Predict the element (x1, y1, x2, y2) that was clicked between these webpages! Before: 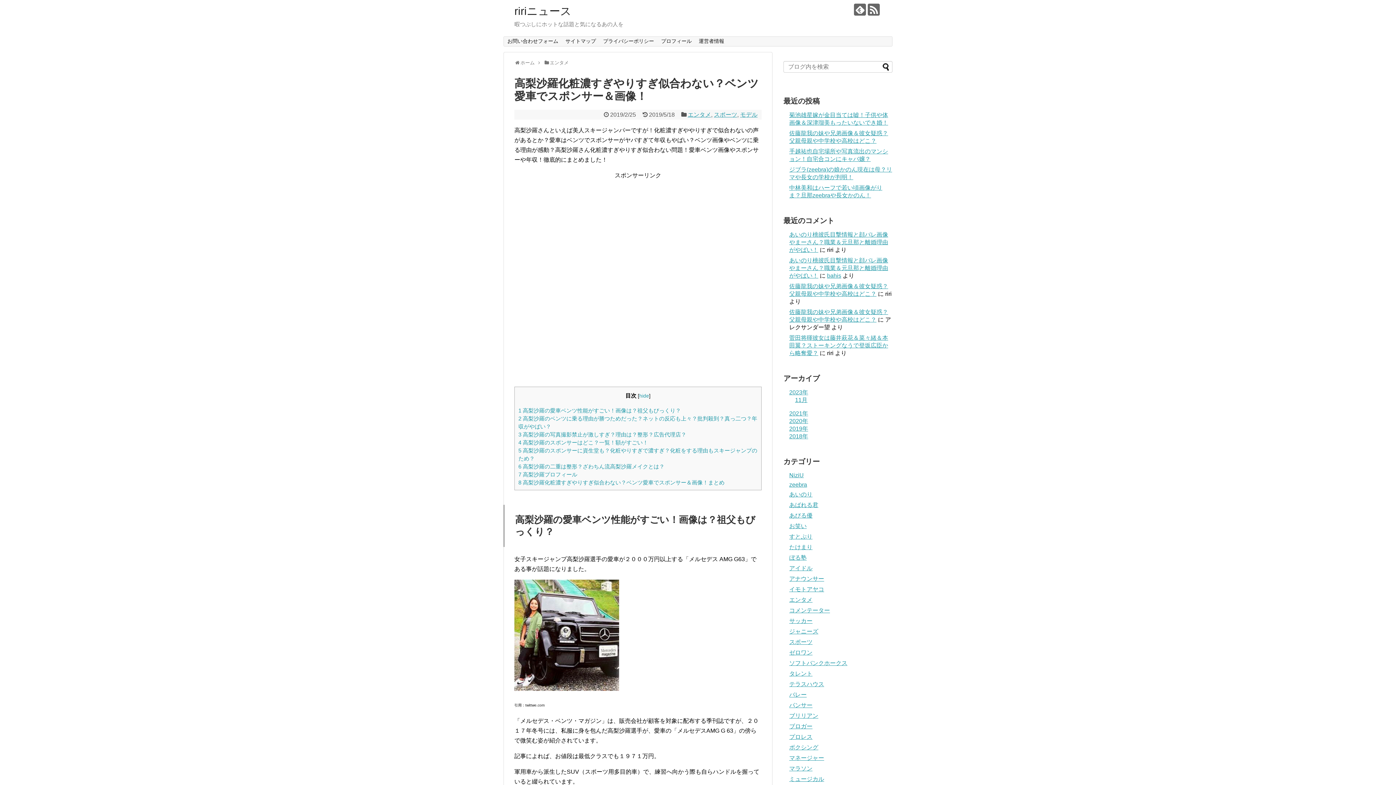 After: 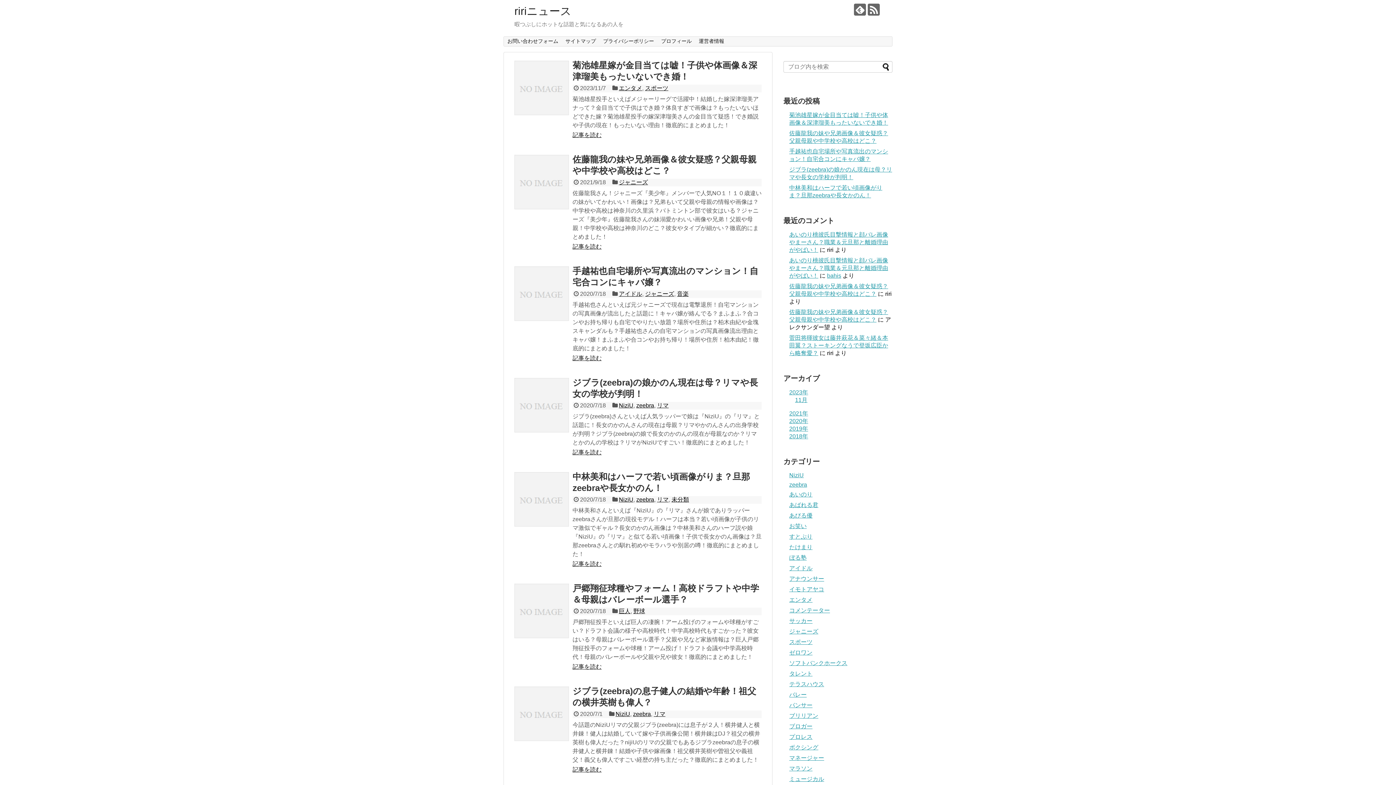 Action: bbox: (514, 5, 571, 17) label: ririニュース